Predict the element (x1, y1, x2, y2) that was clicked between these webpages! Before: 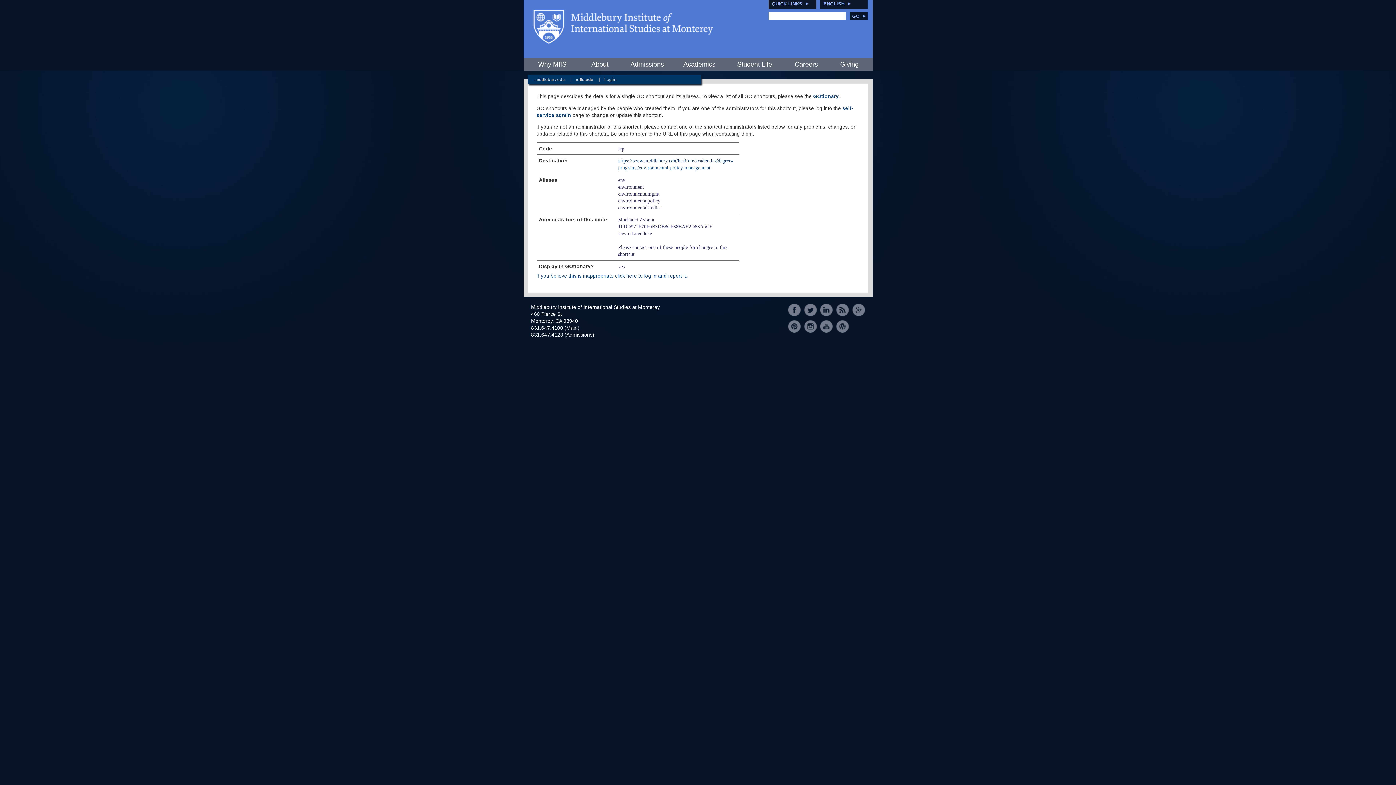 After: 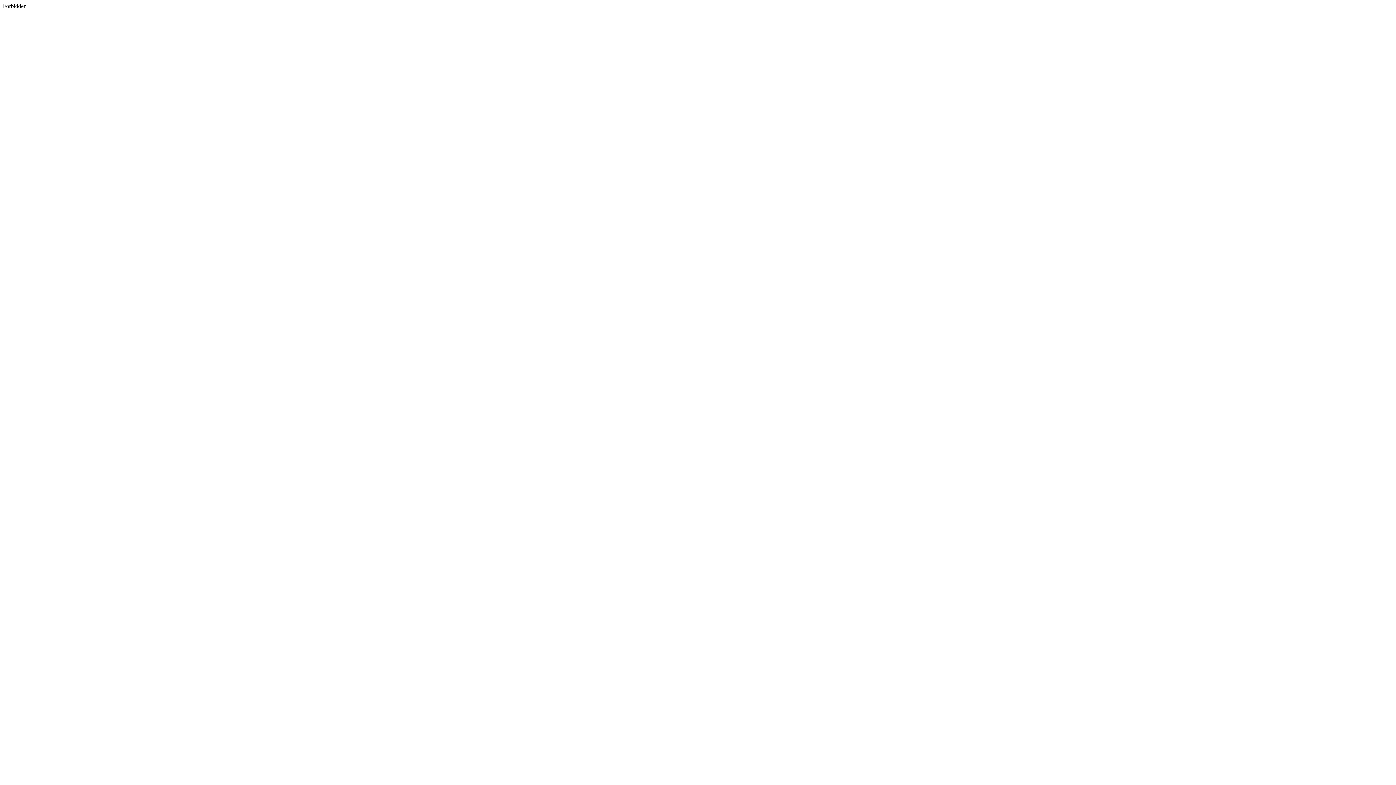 Action: bbox: (804, 303, 817, 316)